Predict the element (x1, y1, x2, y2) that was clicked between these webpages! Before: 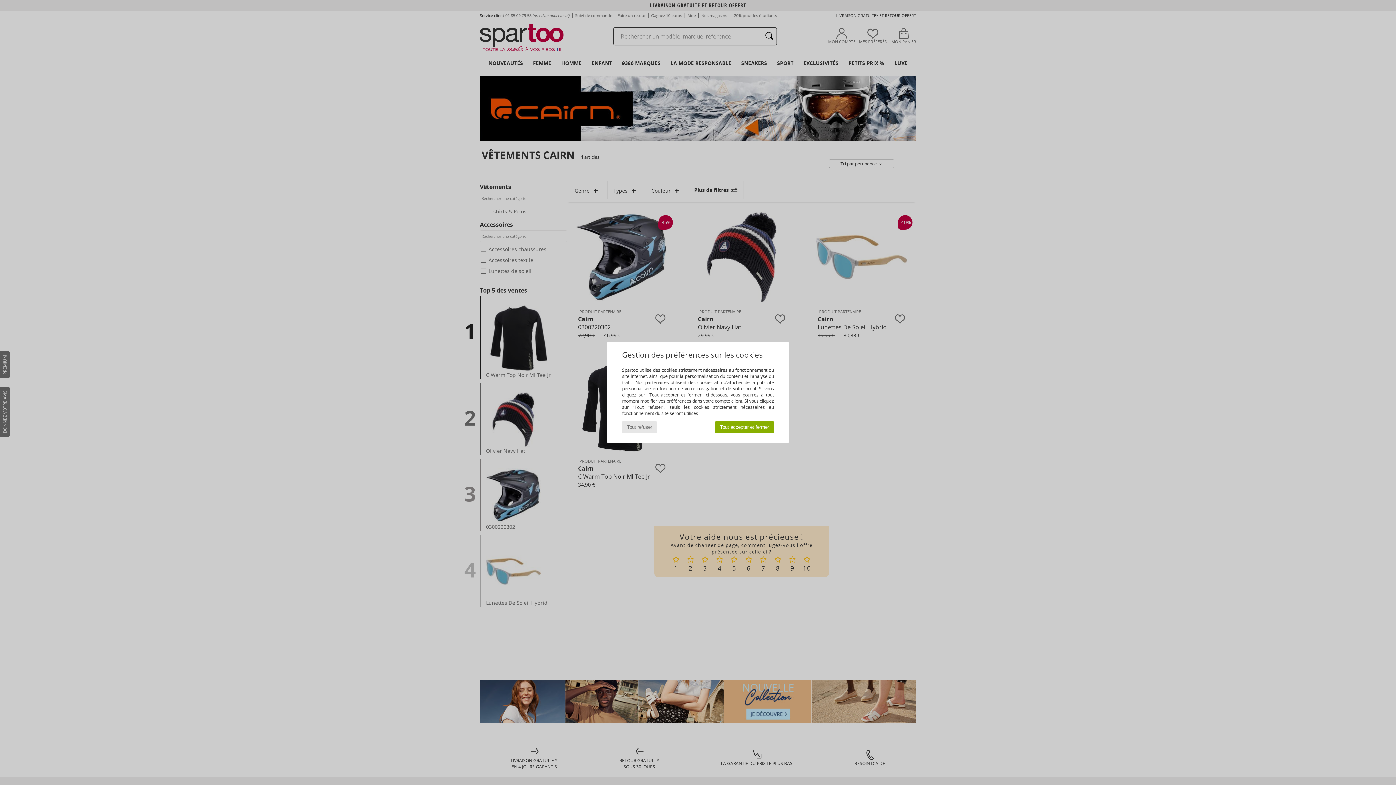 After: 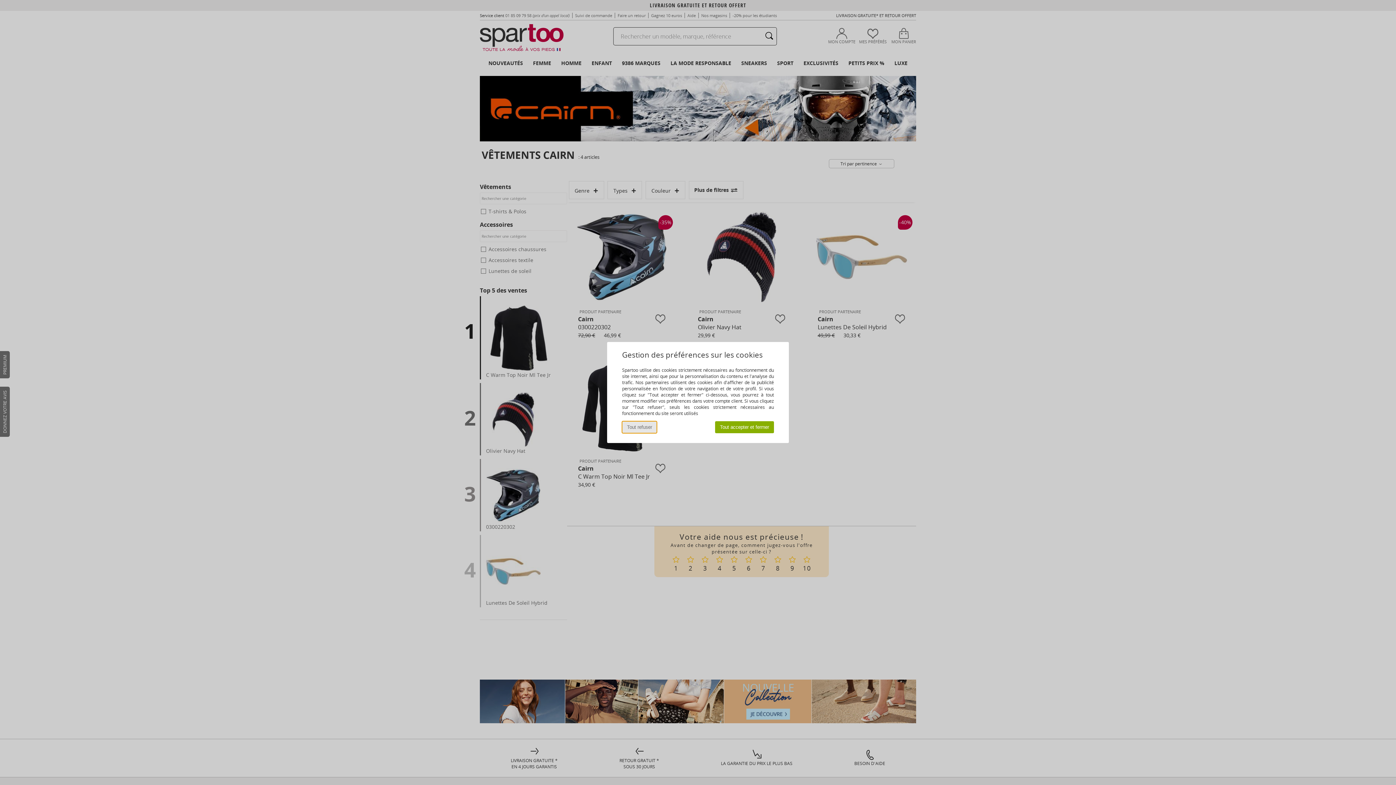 Action: label: Tout refuser bbox: (622, 421, 657, 433)